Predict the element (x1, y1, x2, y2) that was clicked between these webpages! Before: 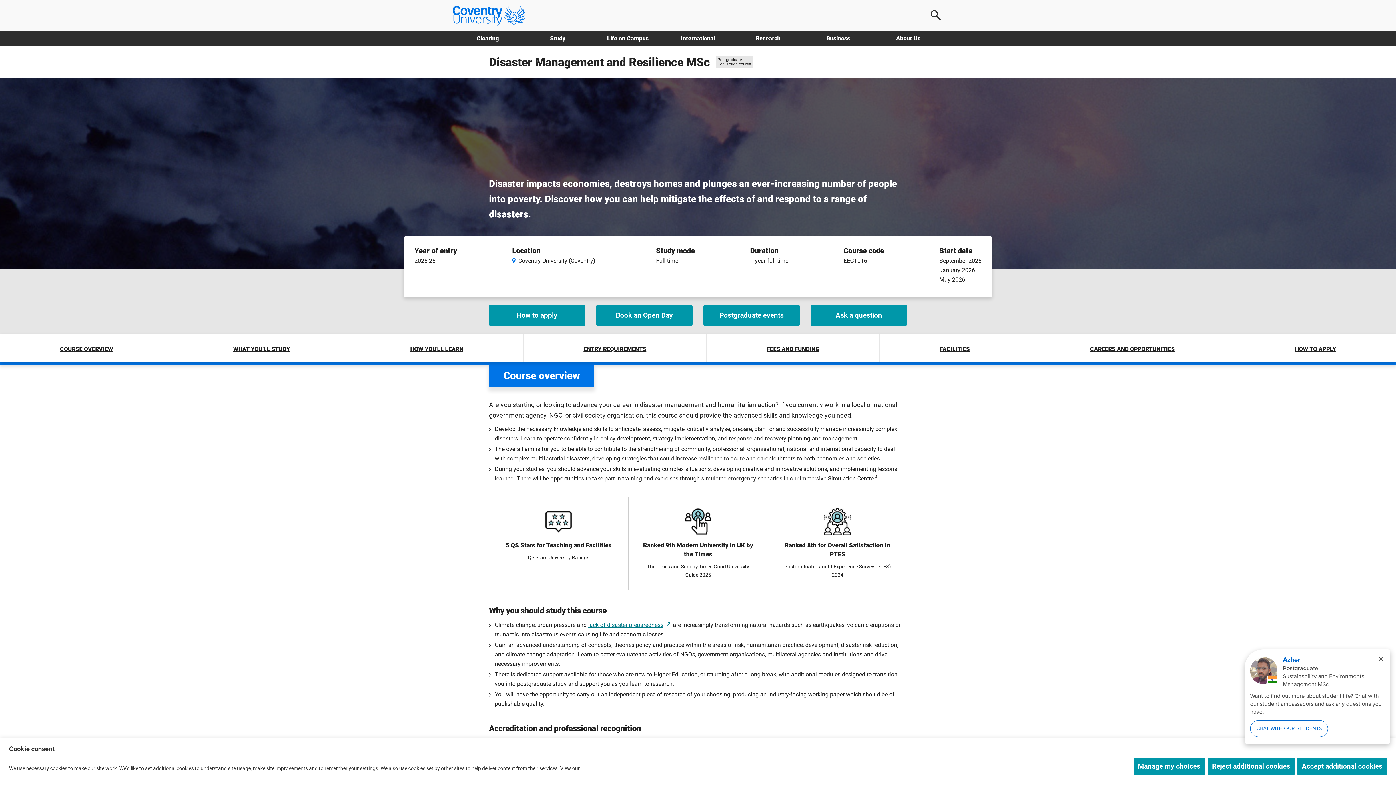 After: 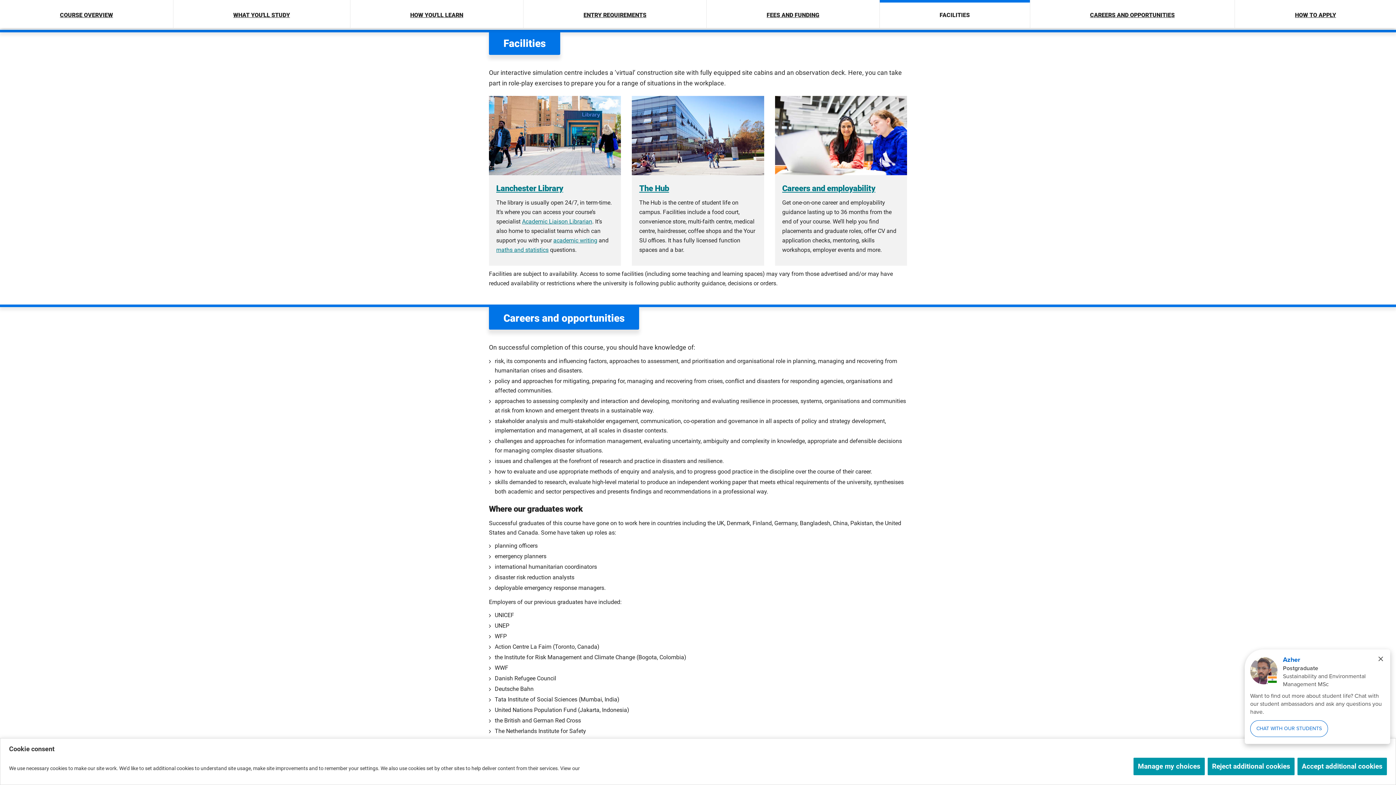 Action: label: FACILITIES bbox: (879, 334, 1030, 362)